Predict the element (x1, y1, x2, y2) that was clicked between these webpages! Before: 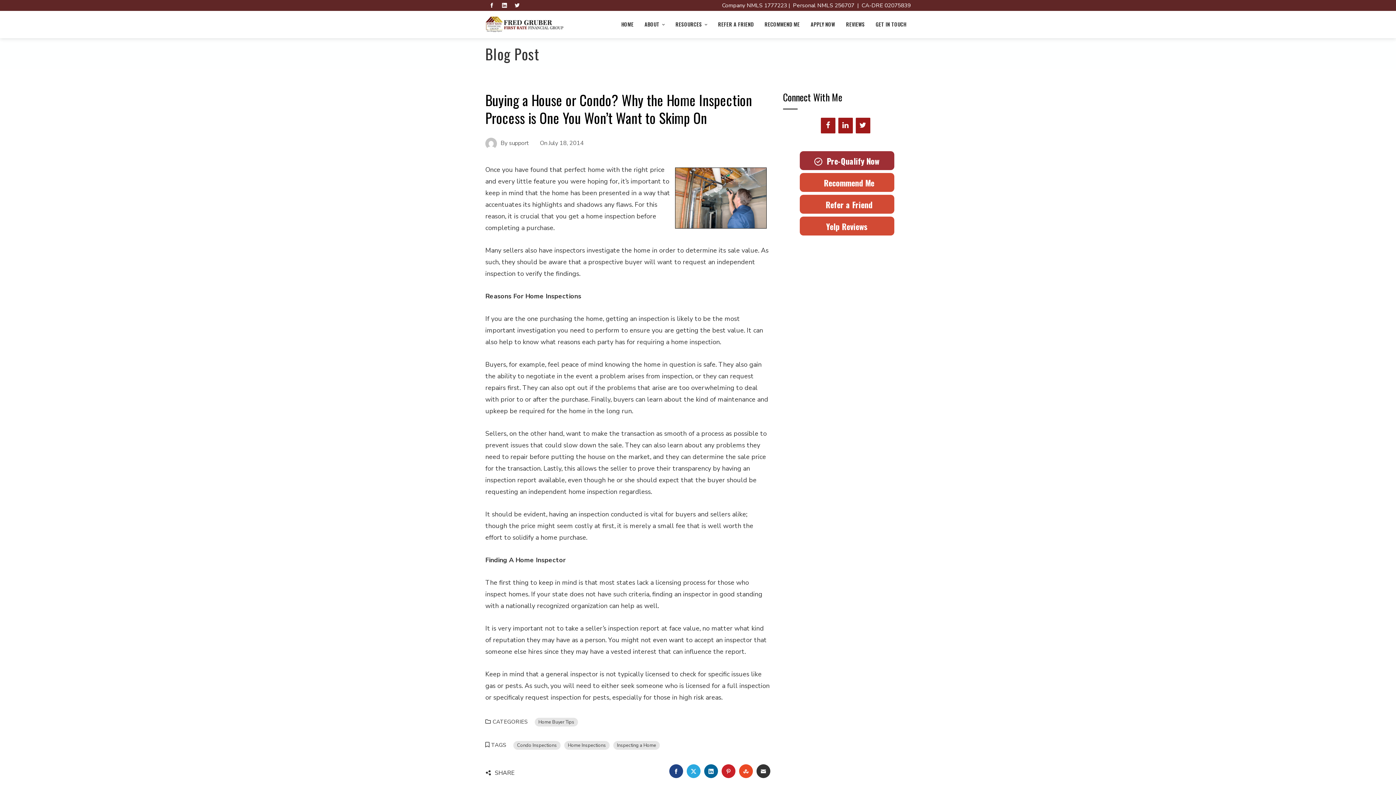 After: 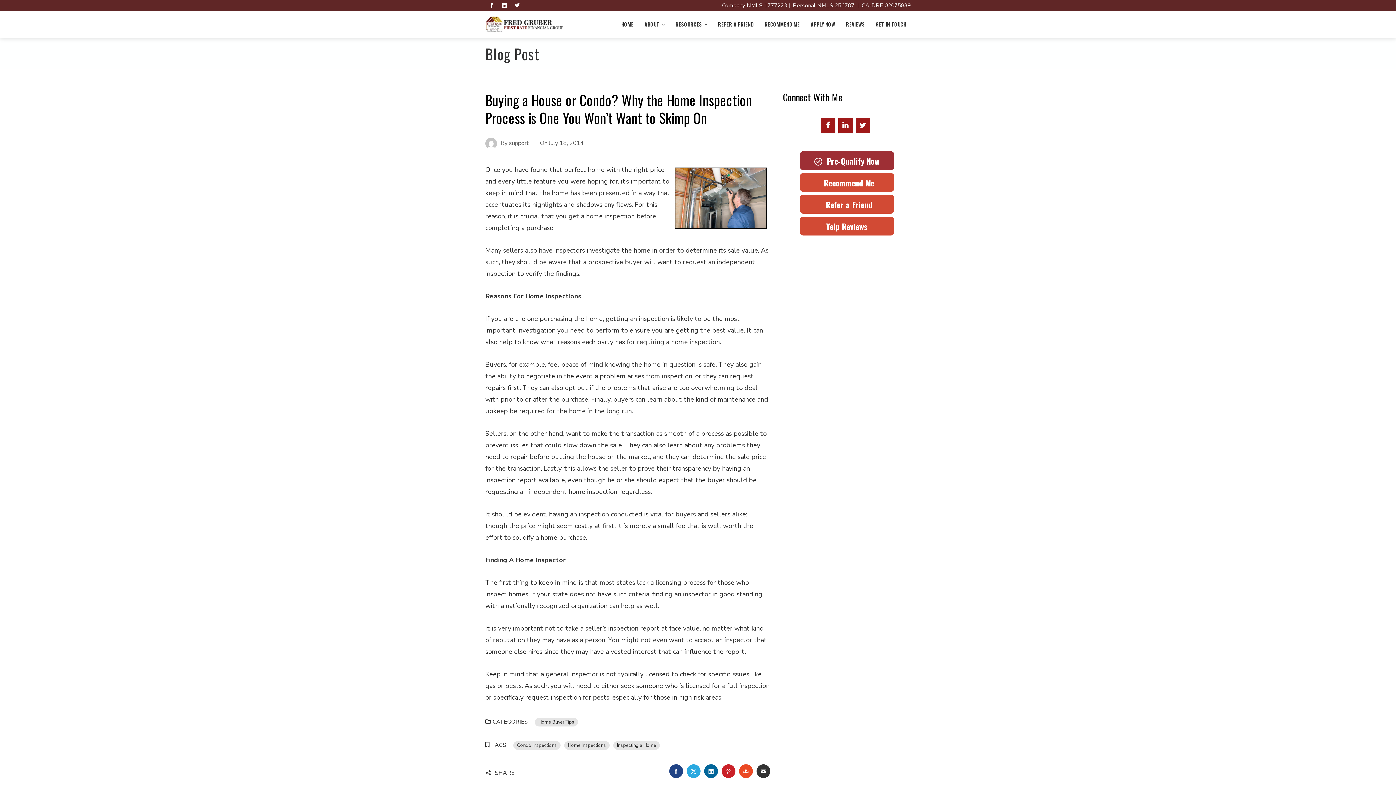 Action: label: LINKEDIN bbox: (704, 764, 718, 778)